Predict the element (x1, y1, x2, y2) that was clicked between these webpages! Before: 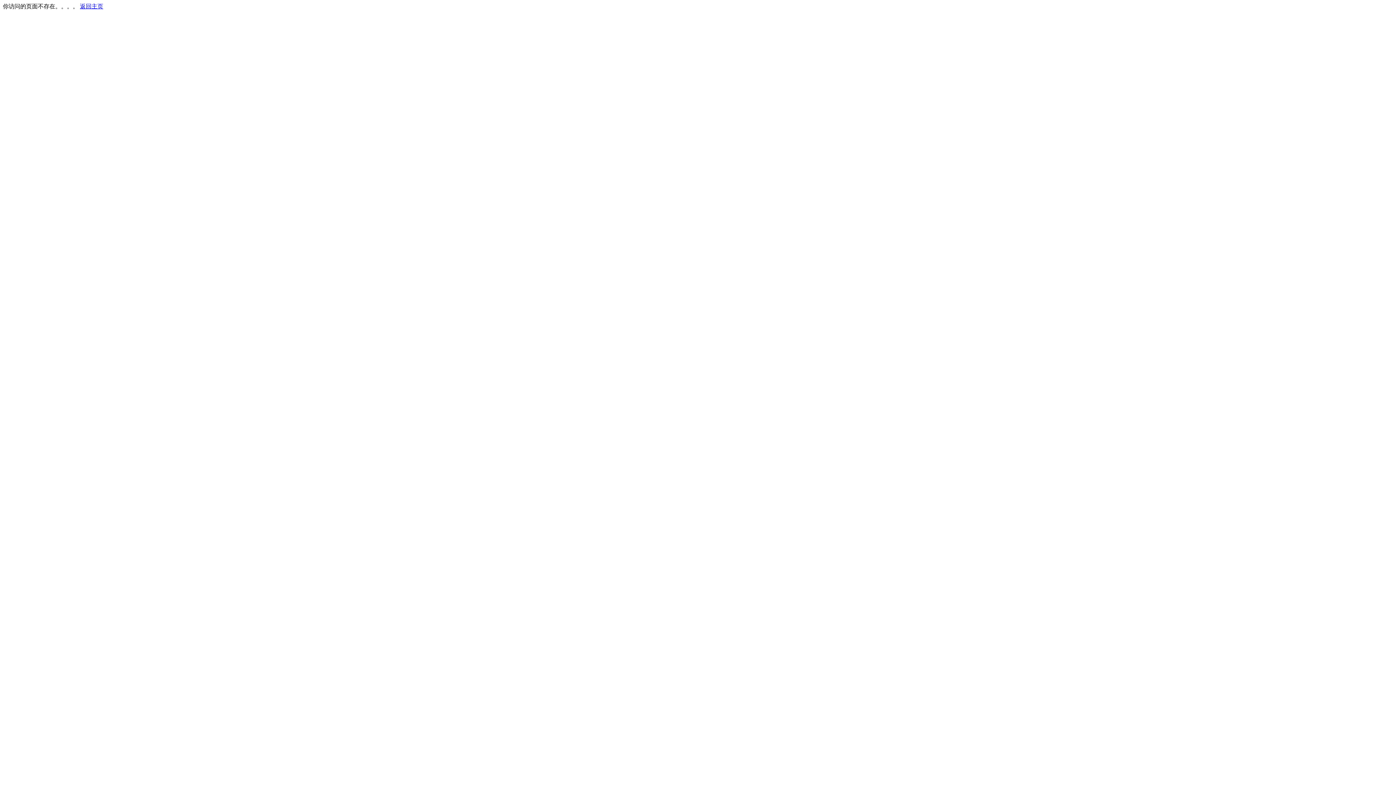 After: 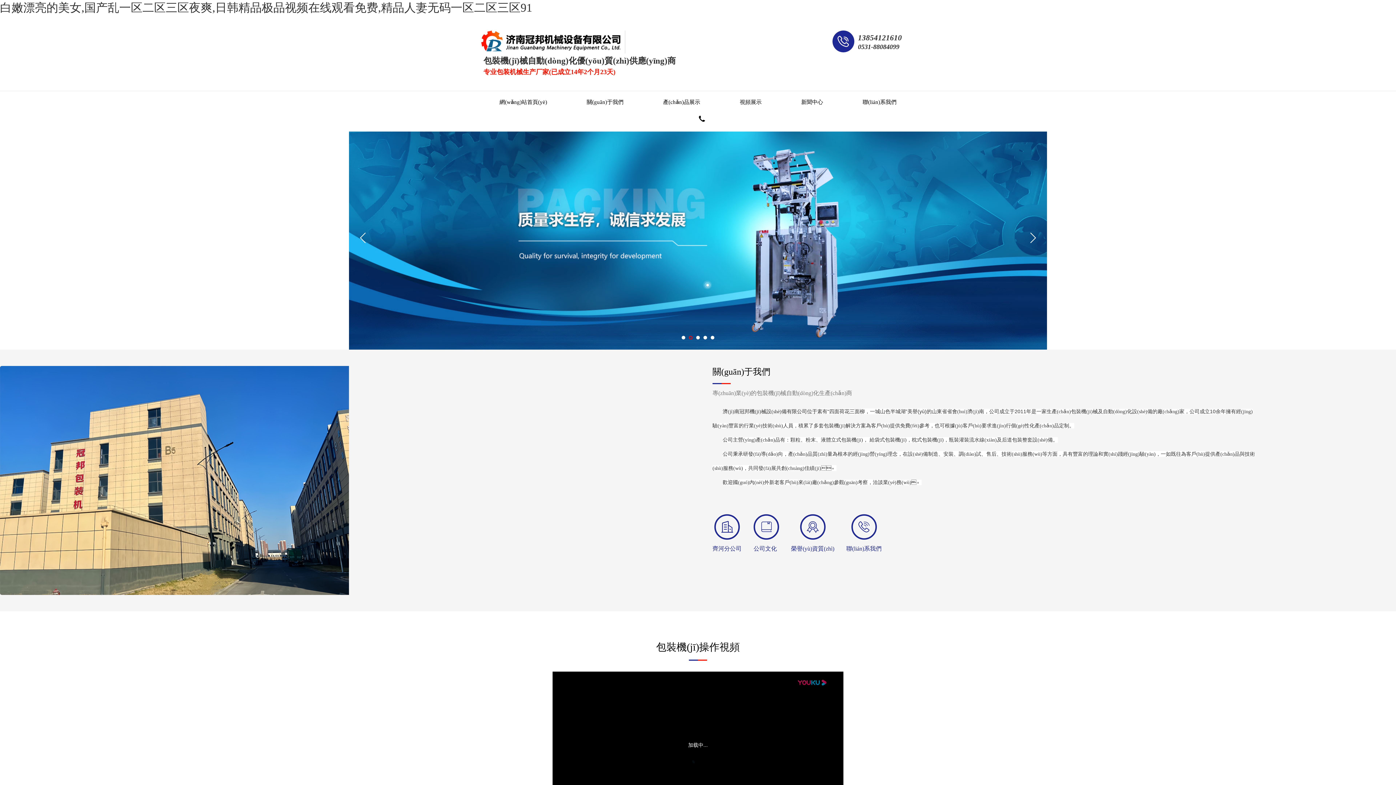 Action: label: 返回主页 bbox: (80, 3, 103, 9)